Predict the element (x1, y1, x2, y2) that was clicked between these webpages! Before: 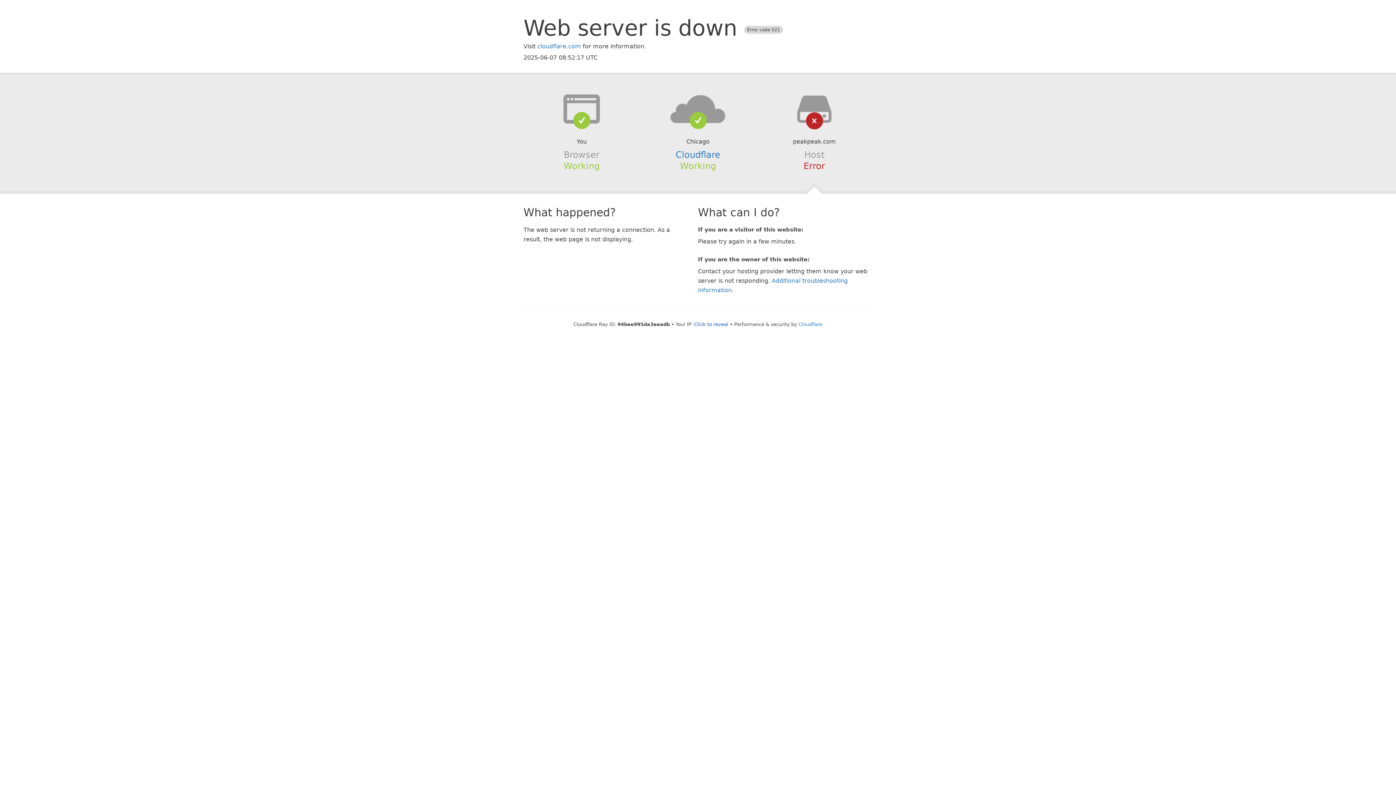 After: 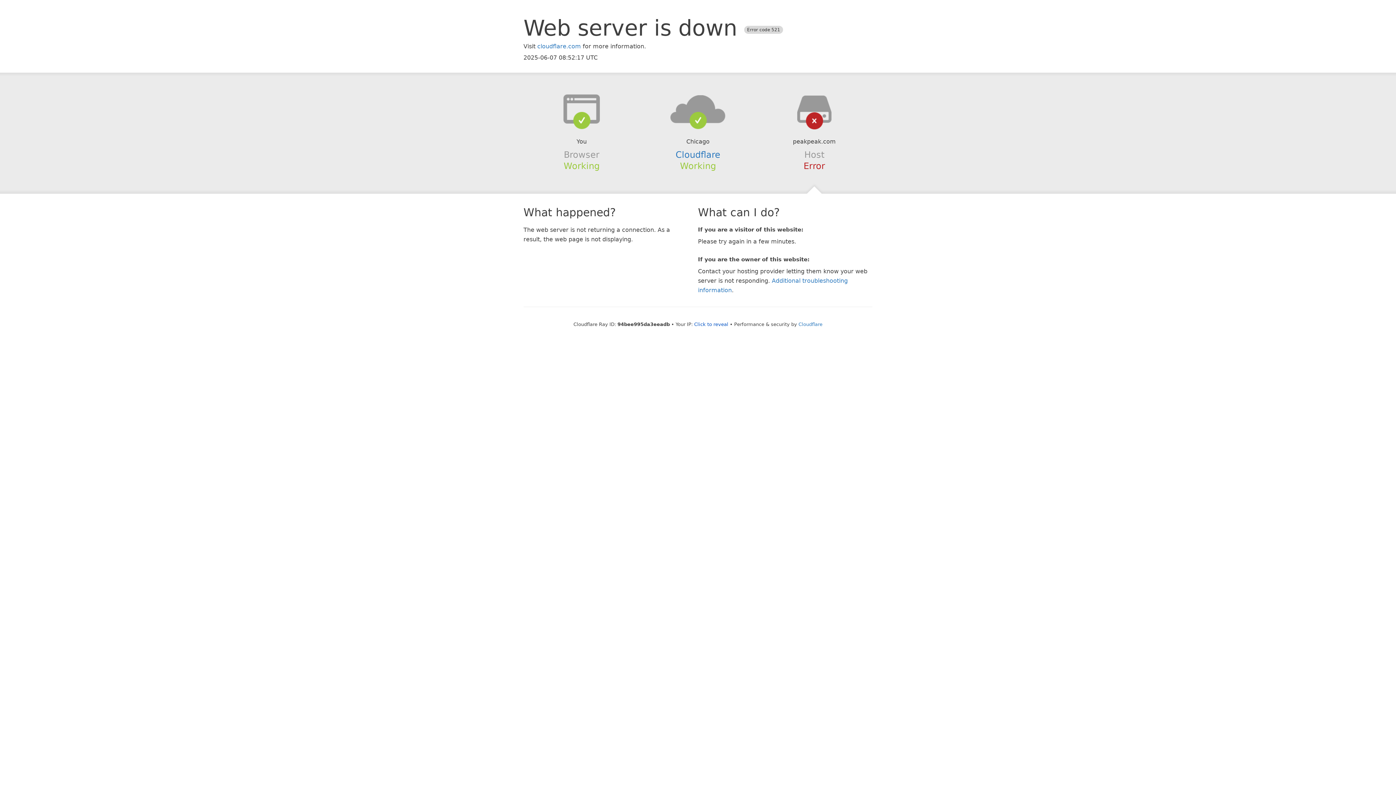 Action: bbox: (639, 94, 756, 123)